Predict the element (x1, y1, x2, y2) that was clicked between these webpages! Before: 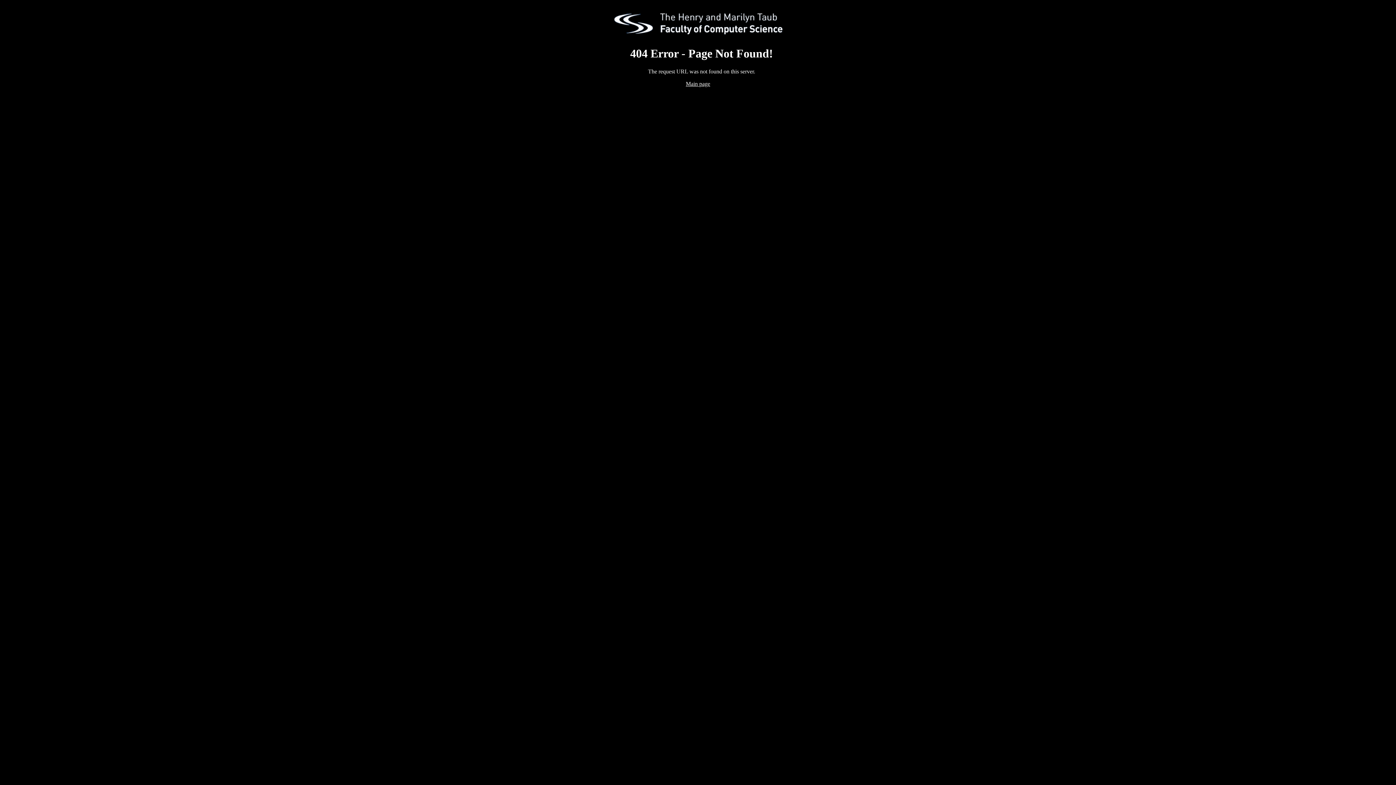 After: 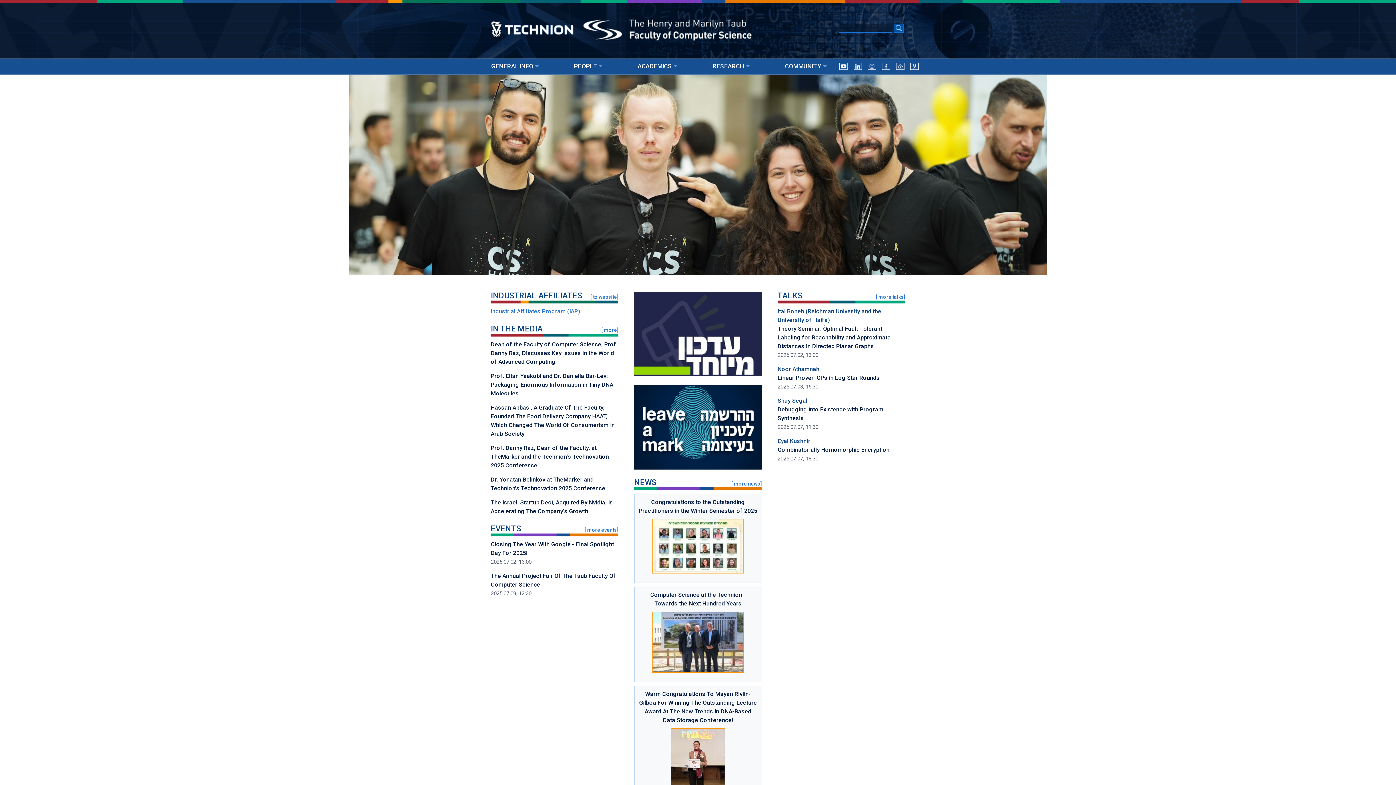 Action: label: Main page bbox: (686, 80, 710, 86)